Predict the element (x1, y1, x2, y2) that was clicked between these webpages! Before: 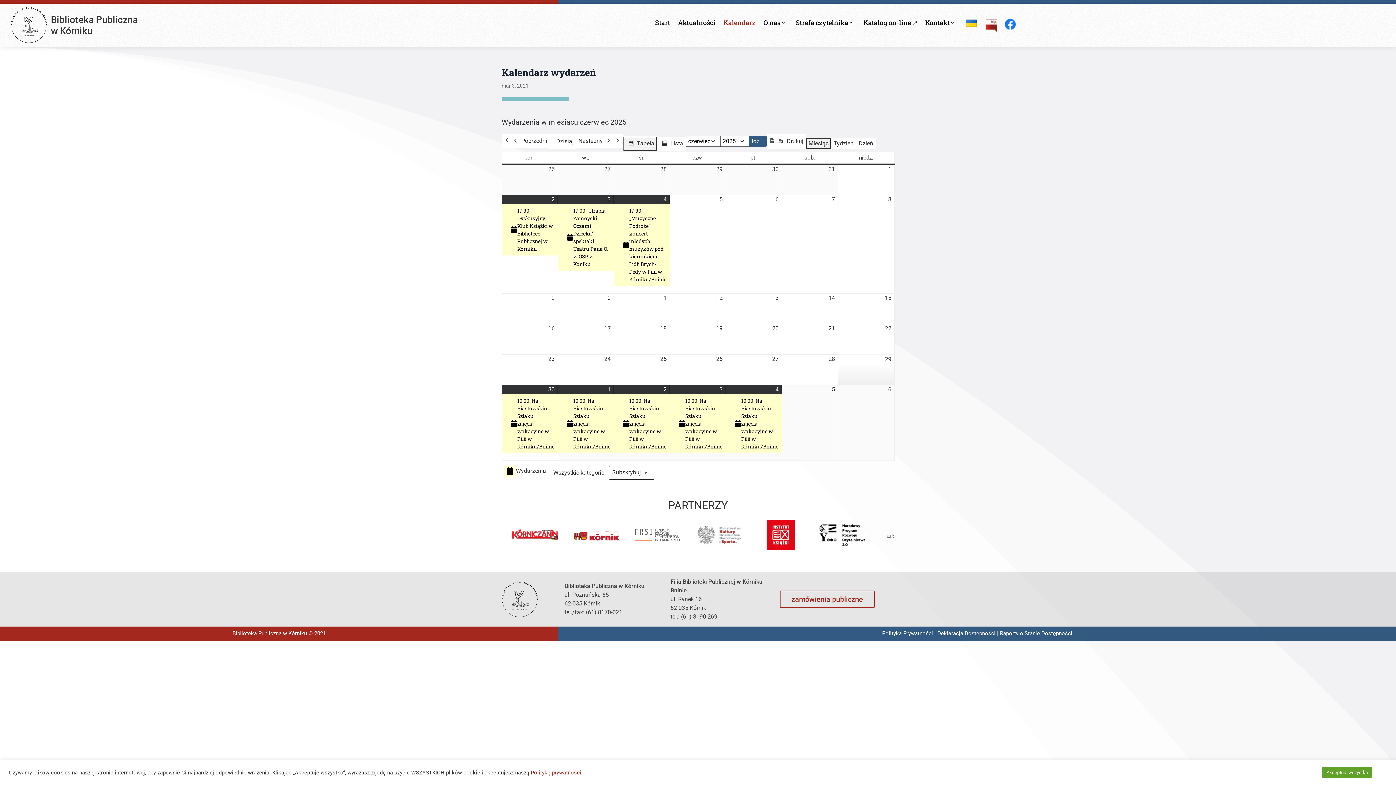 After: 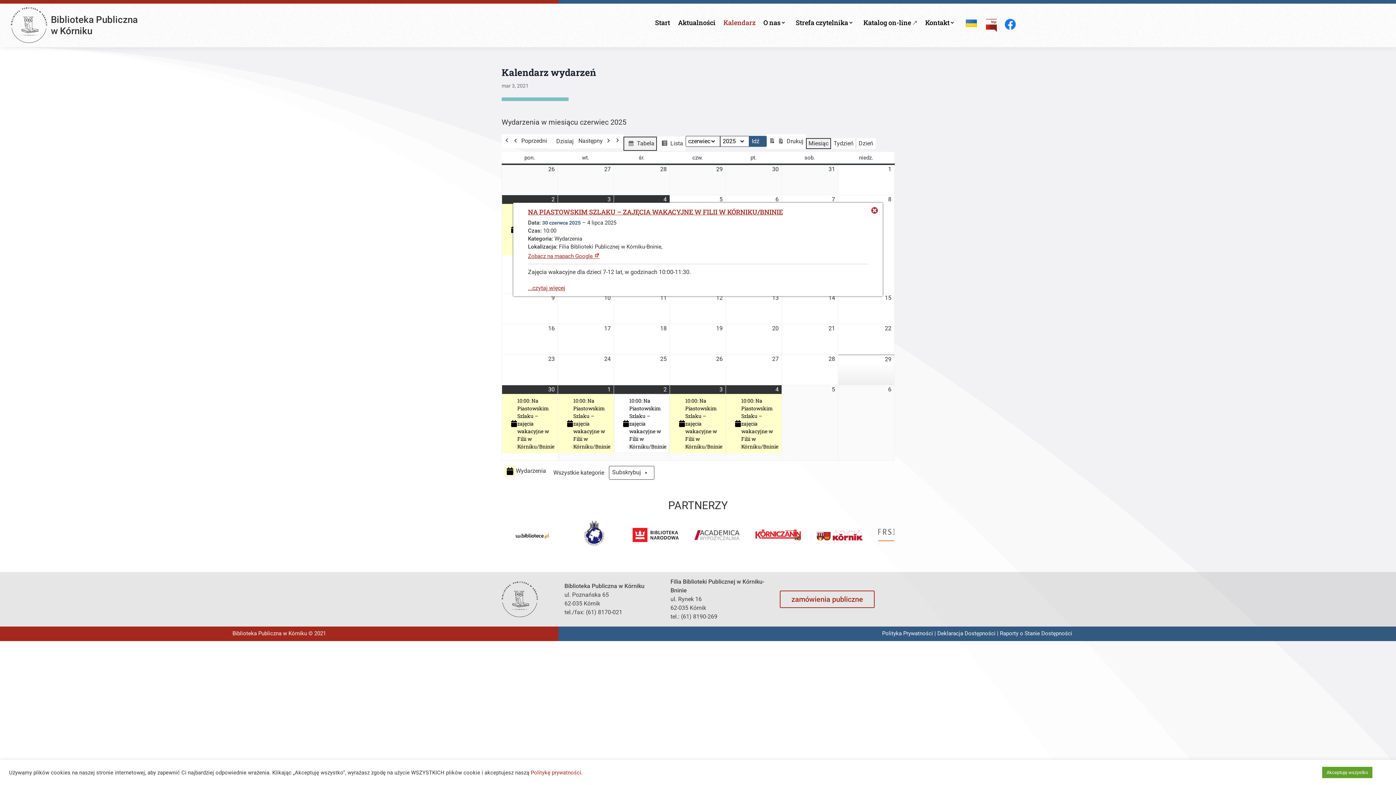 Action: bbox: (614, 394, 669, 453) label: 10:00: Na Piastowskim Szlaku – zajęcia wakacyjne w Filii w Kórniku/Bninie